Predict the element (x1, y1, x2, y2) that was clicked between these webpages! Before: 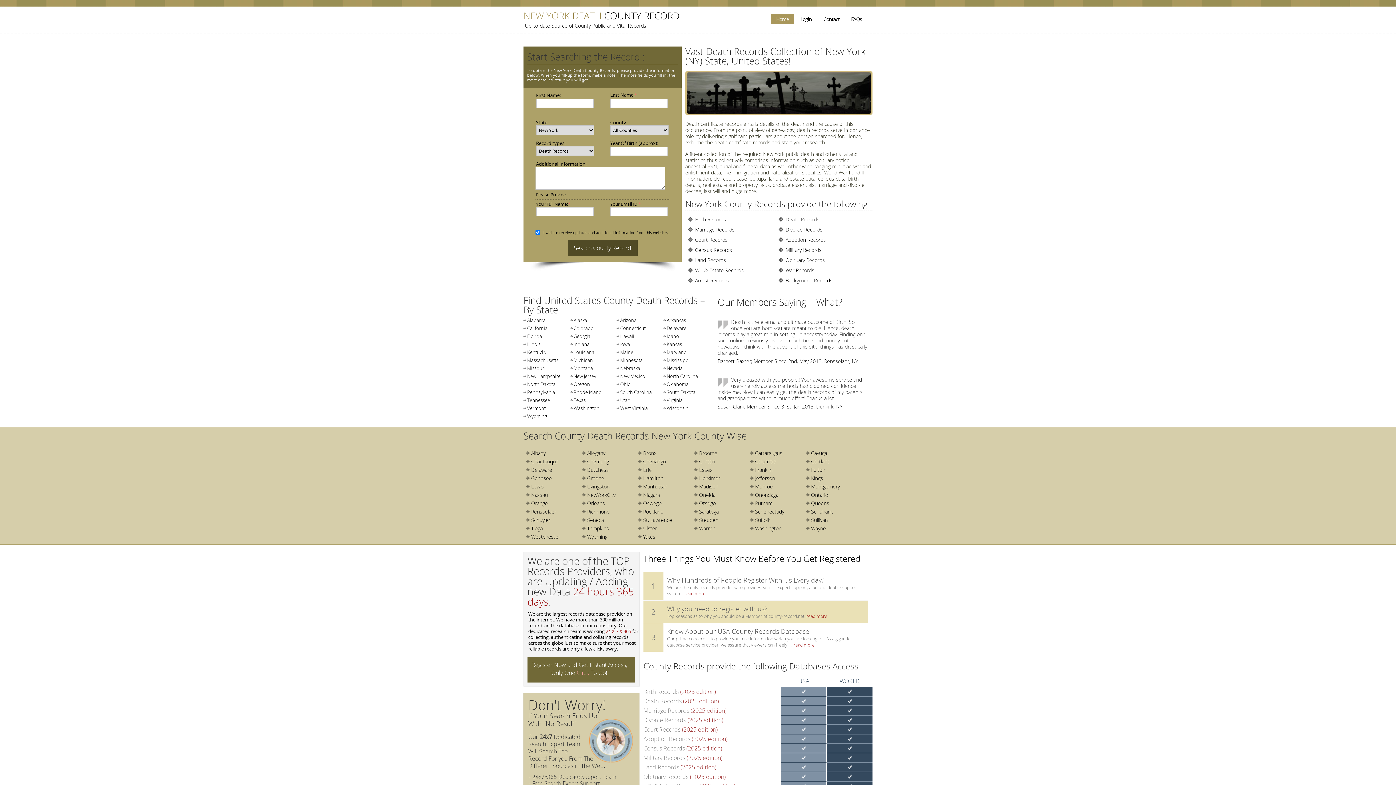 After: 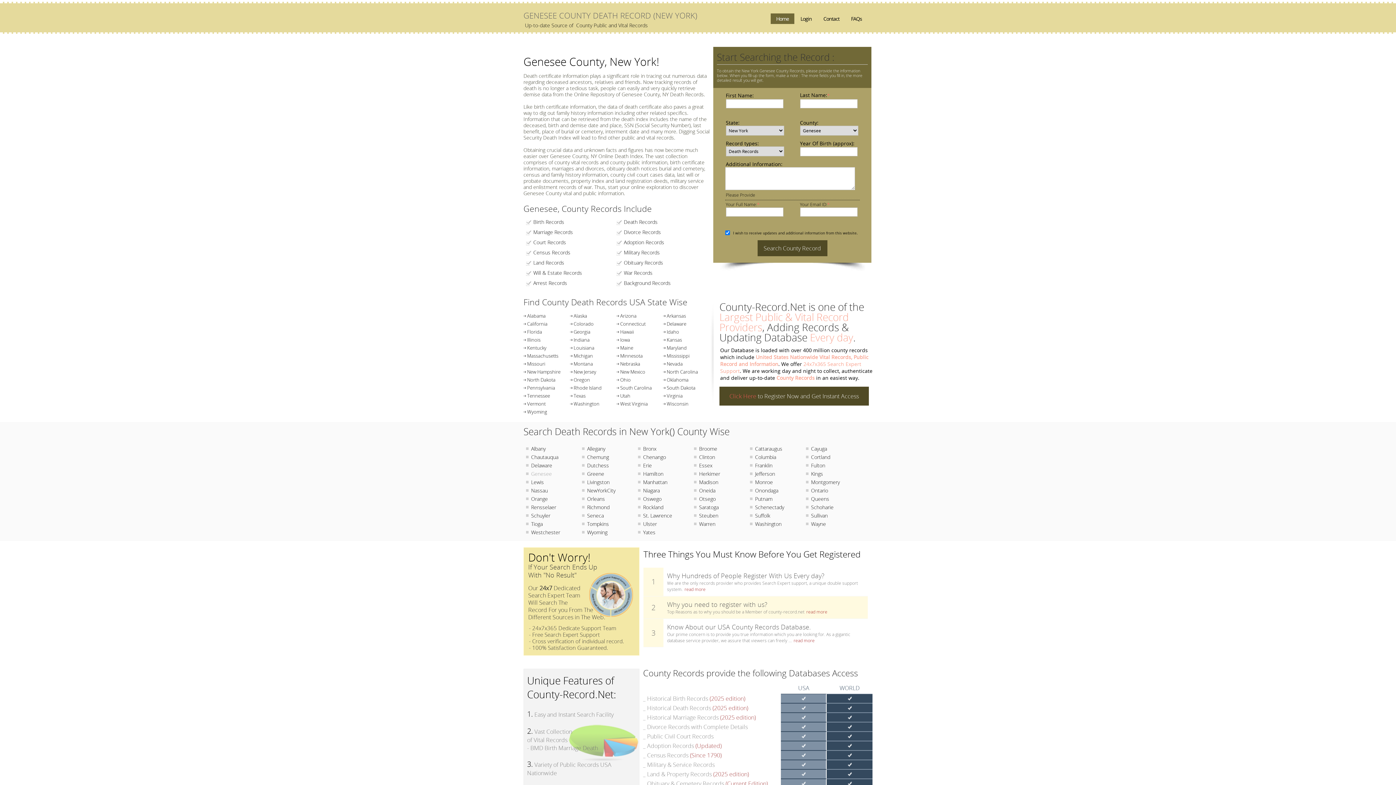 Action: label: Genesee bbox: (526, 474, 582, 482)